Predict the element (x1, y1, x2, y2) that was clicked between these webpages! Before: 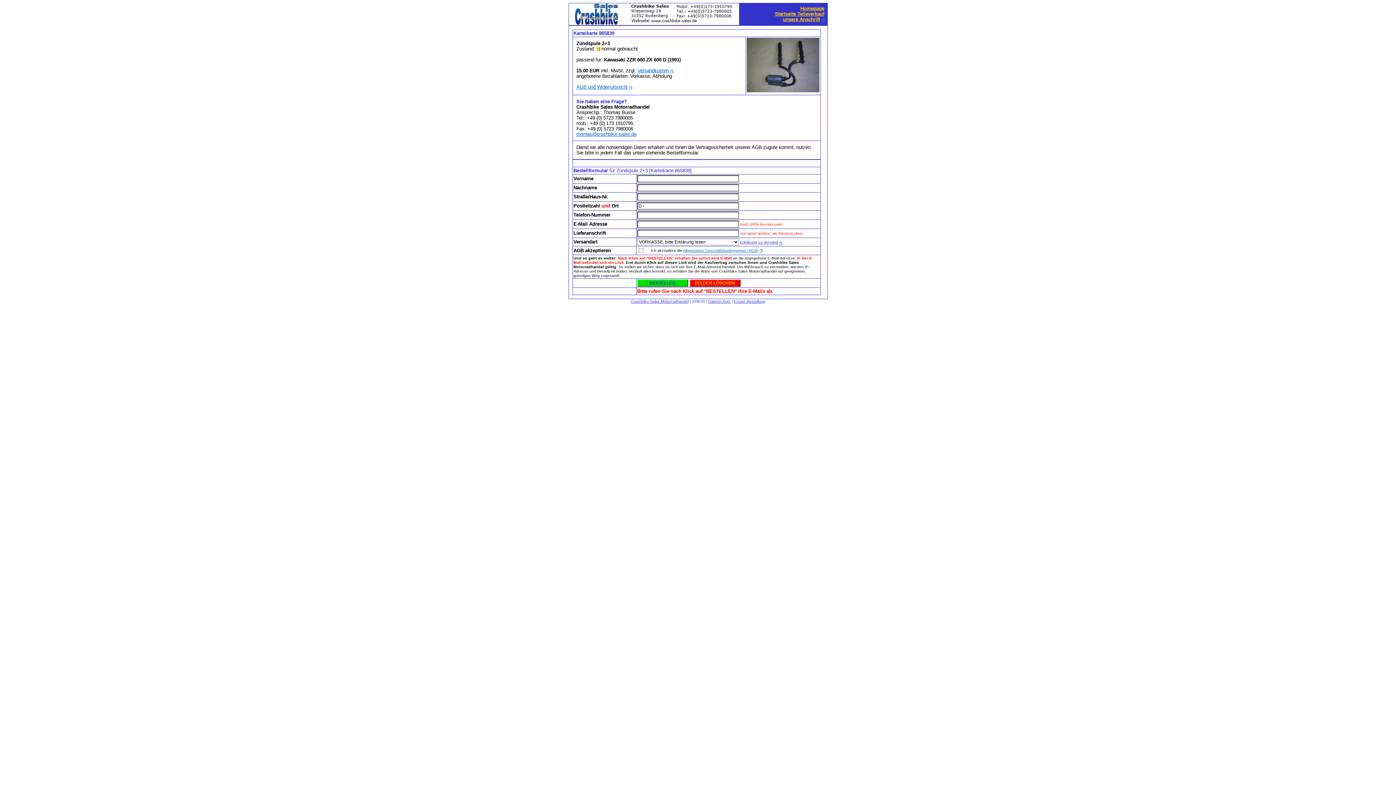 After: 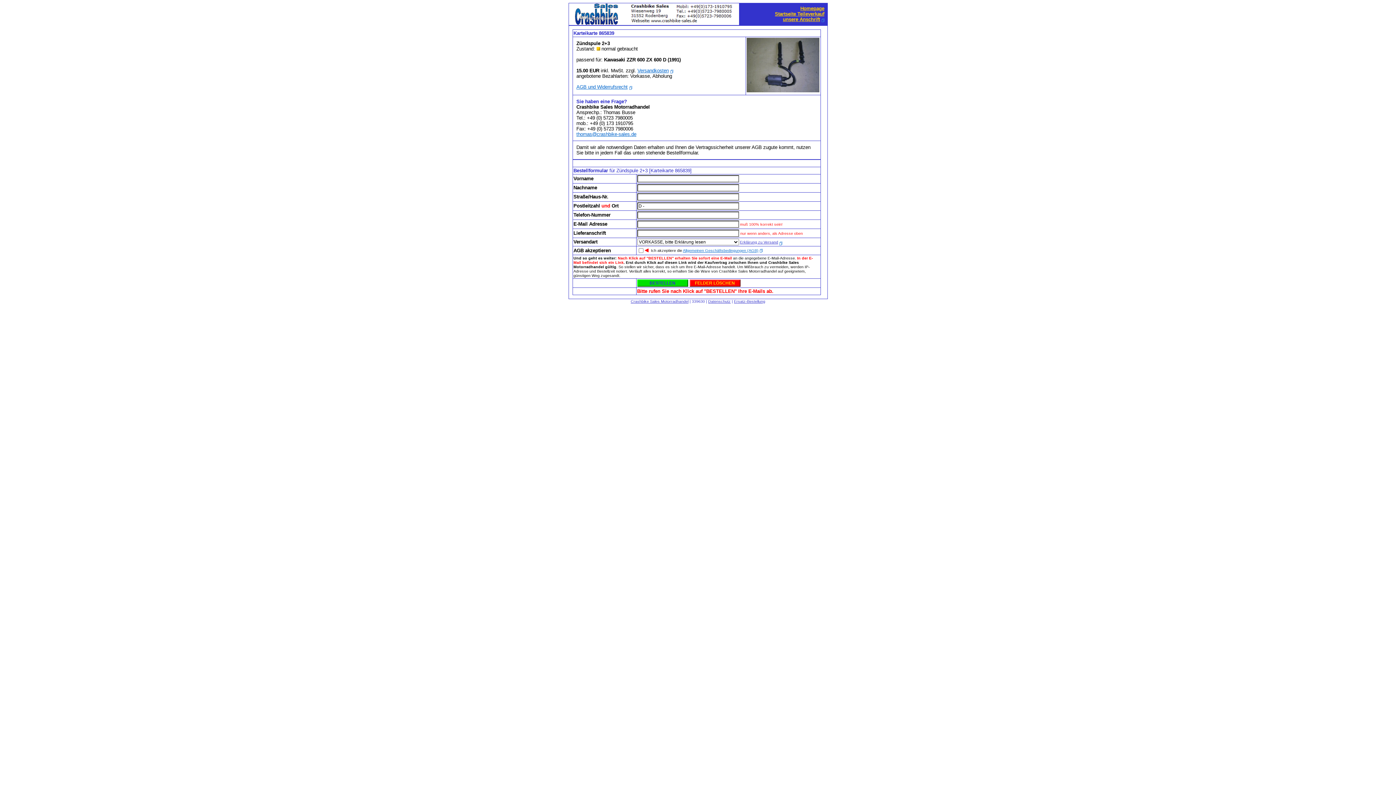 Action: bbox: (783, 16, 820, 22) label: unsere Anschrift